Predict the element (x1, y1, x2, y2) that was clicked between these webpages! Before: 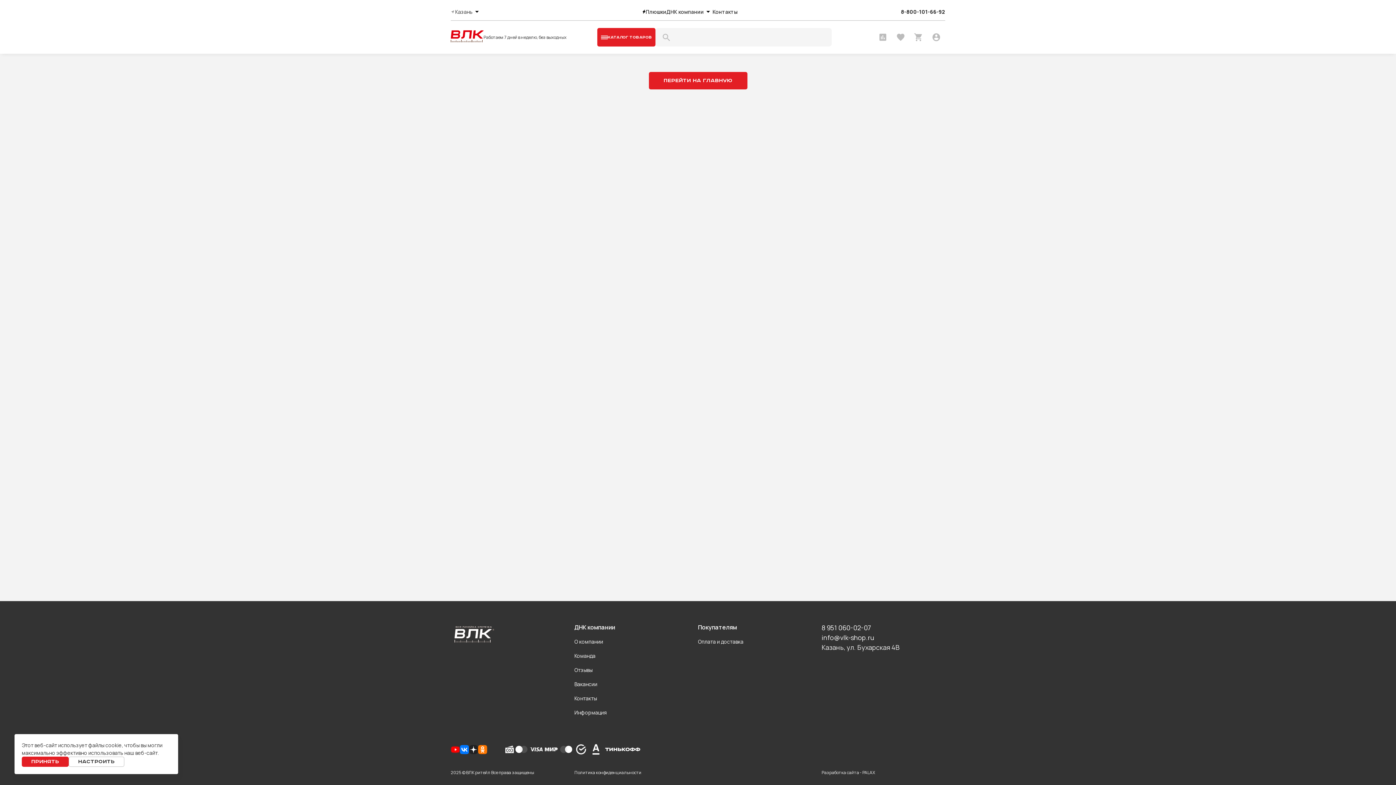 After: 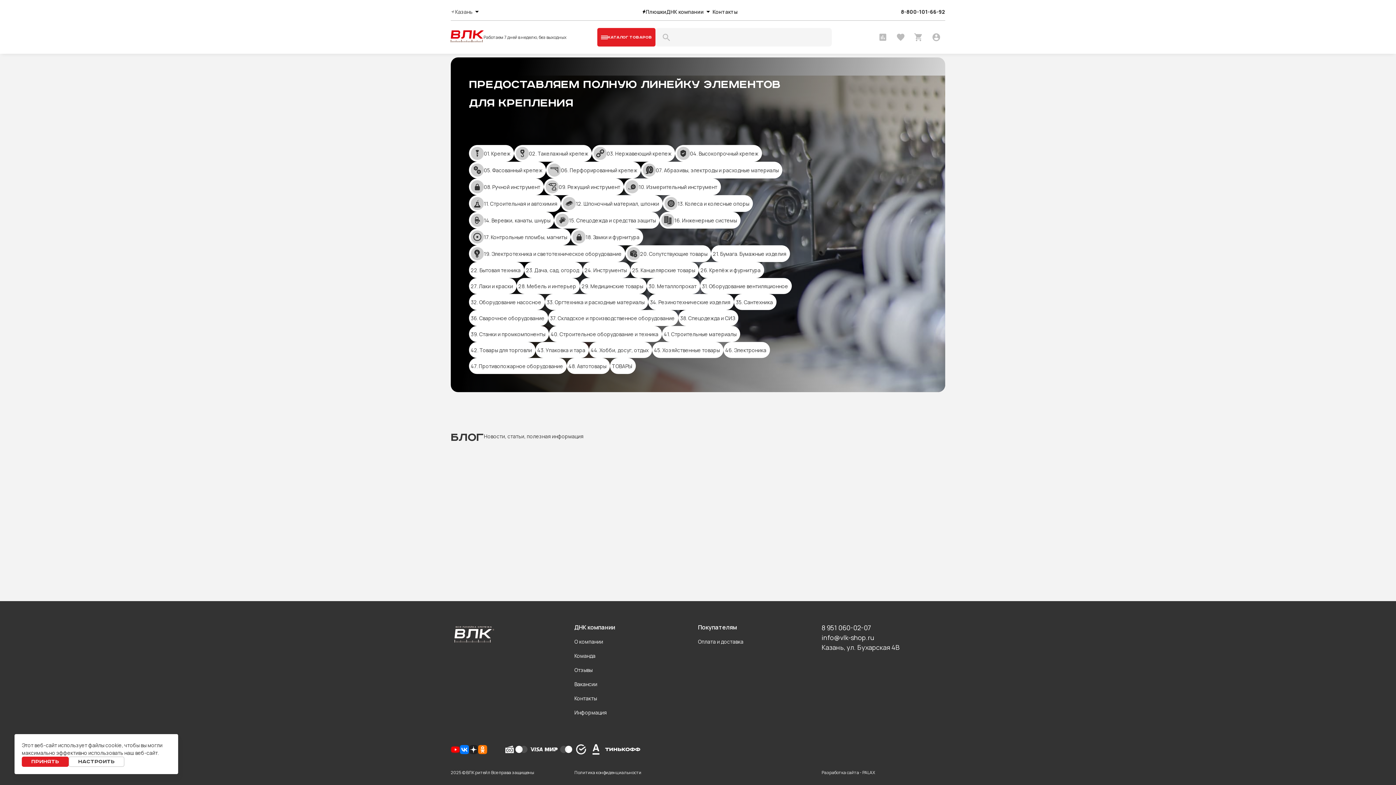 Action: label: ‌

 bbox: (450, 623, 496, 646)